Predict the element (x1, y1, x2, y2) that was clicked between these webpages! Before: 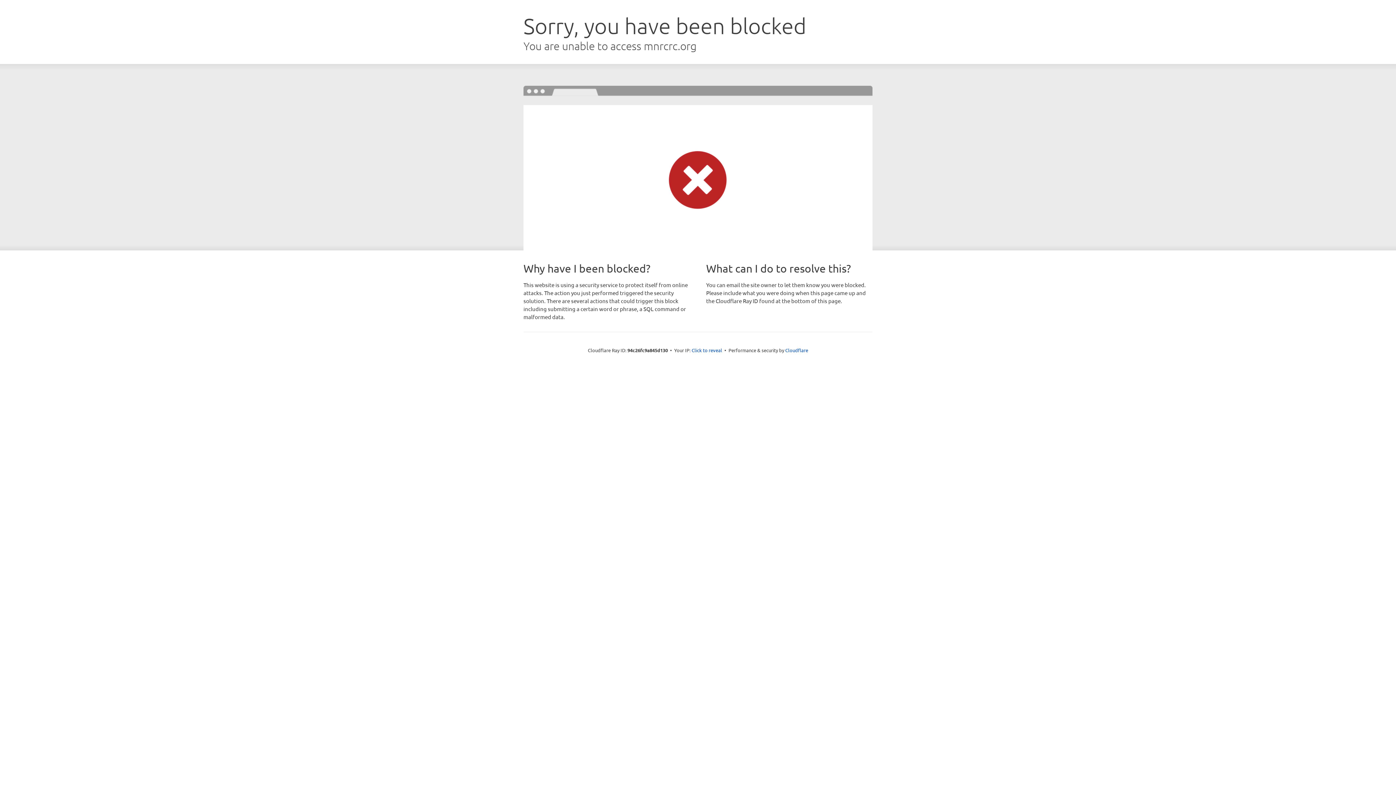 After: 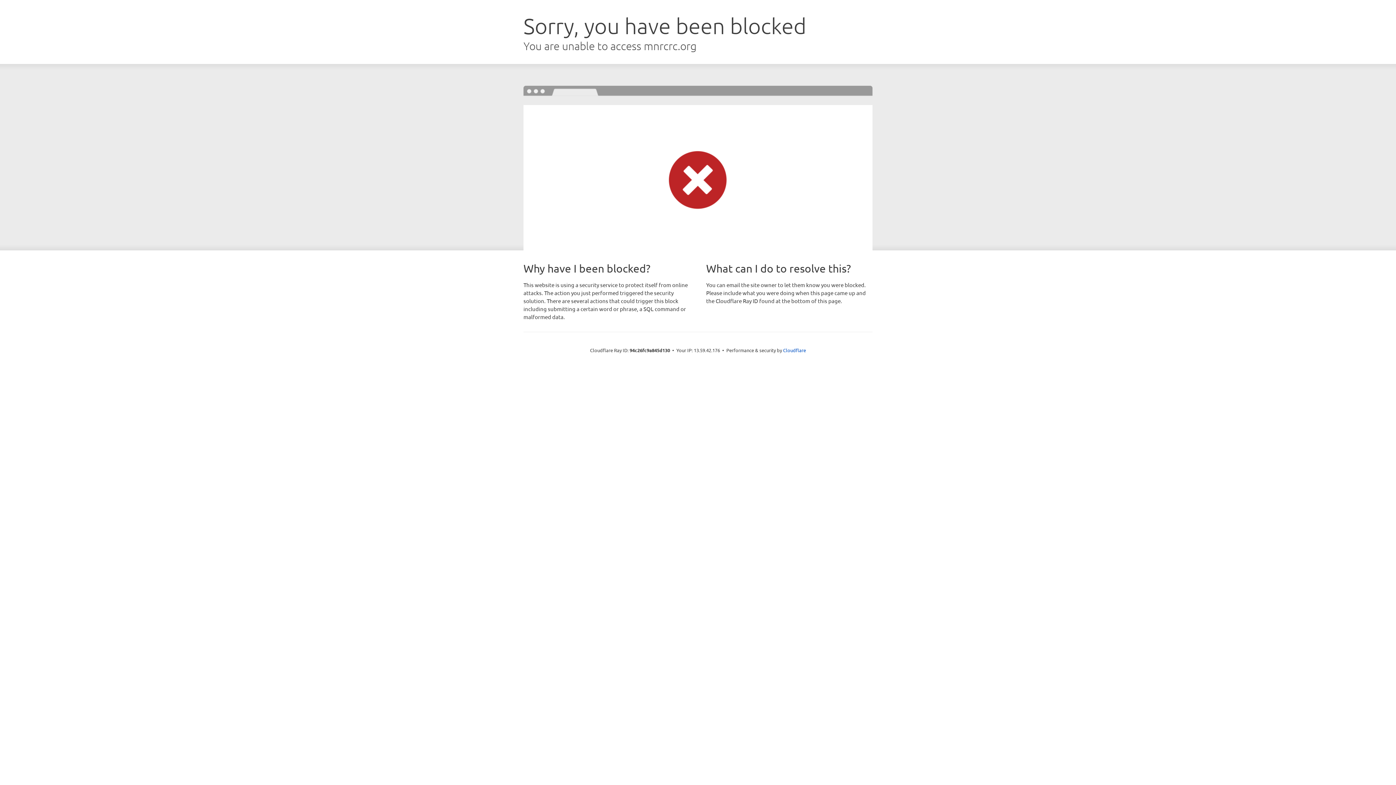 Action: bbox: (691, 346, 722, 353) label: Click to reveal